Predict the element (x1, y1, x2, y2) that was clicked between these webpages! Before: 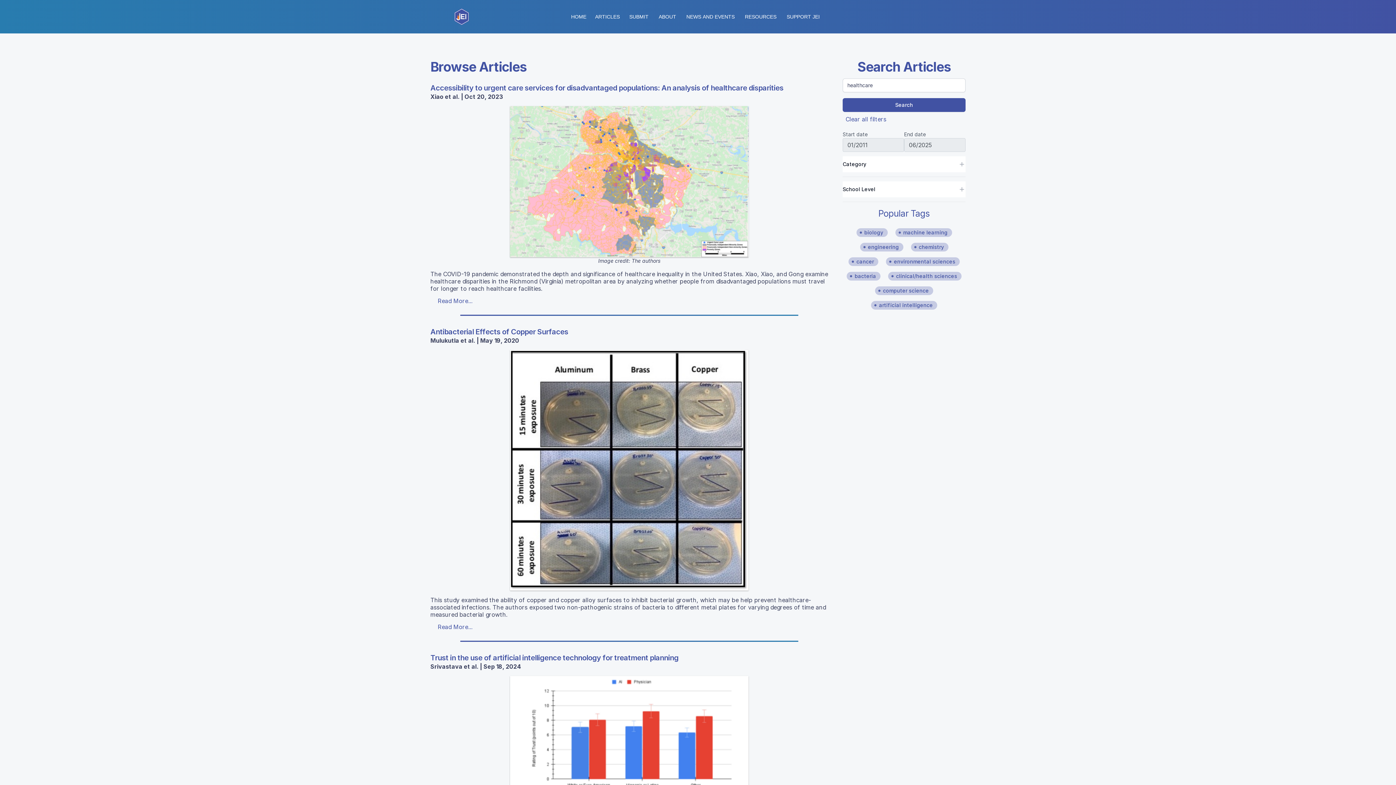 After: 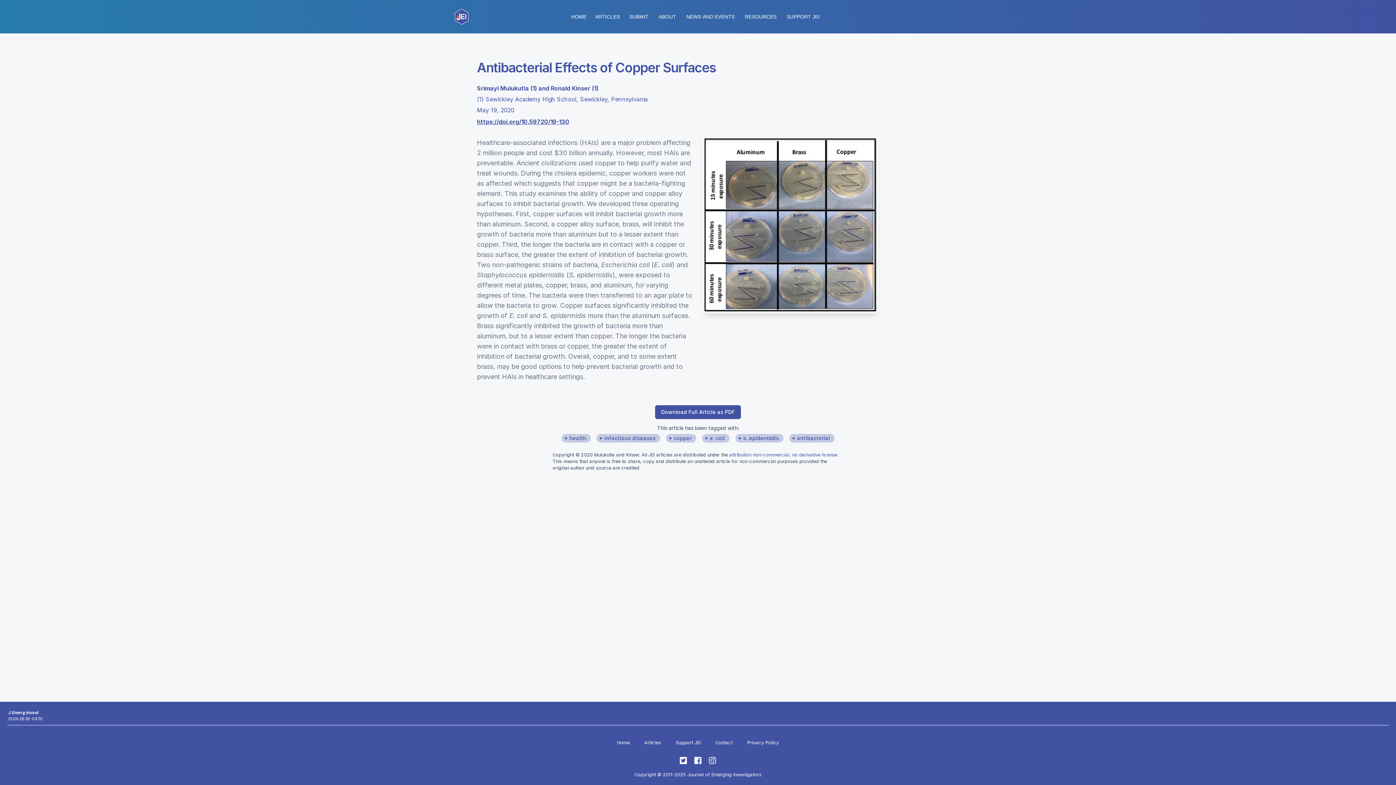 Action: label: Antibacterial Effects of Copper Surfaces bbox: (430, 327, 568, 336)